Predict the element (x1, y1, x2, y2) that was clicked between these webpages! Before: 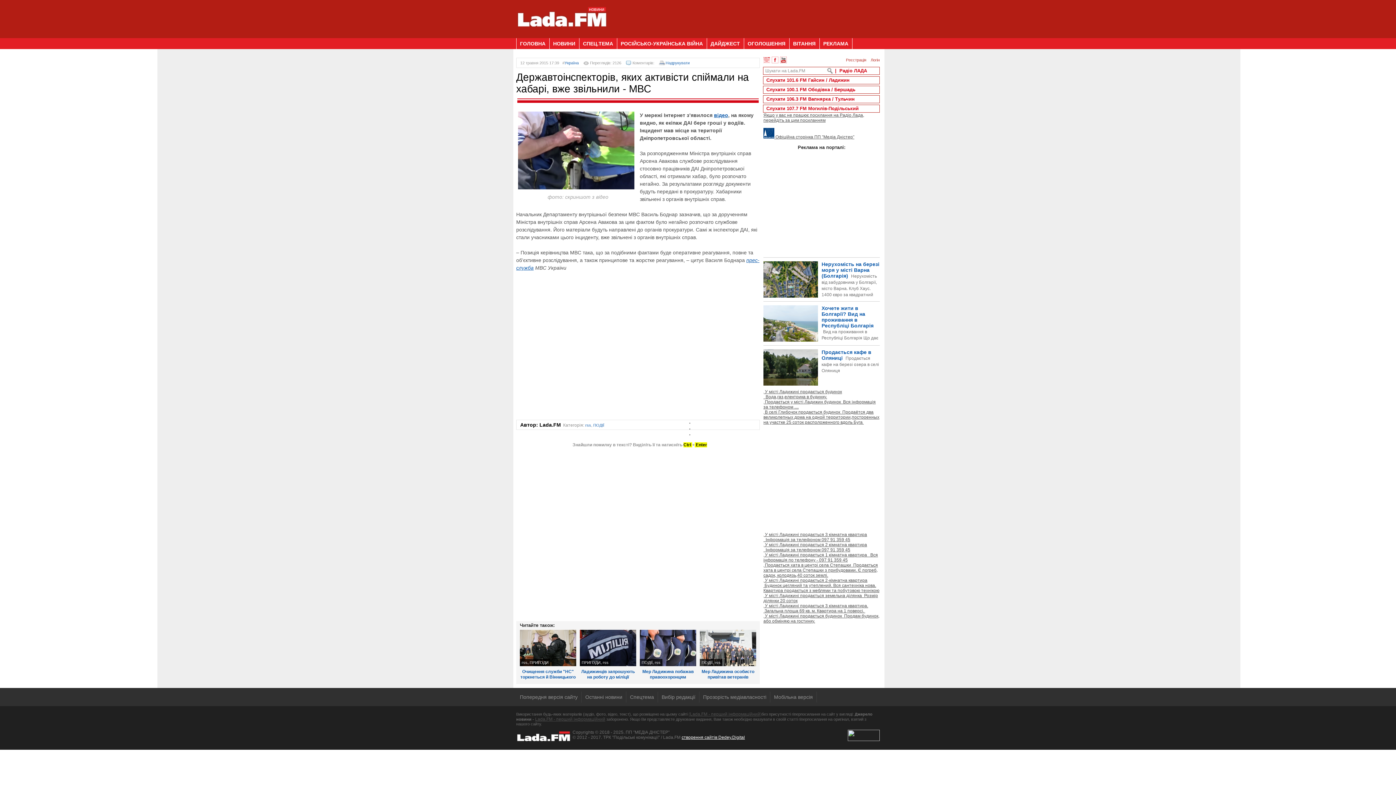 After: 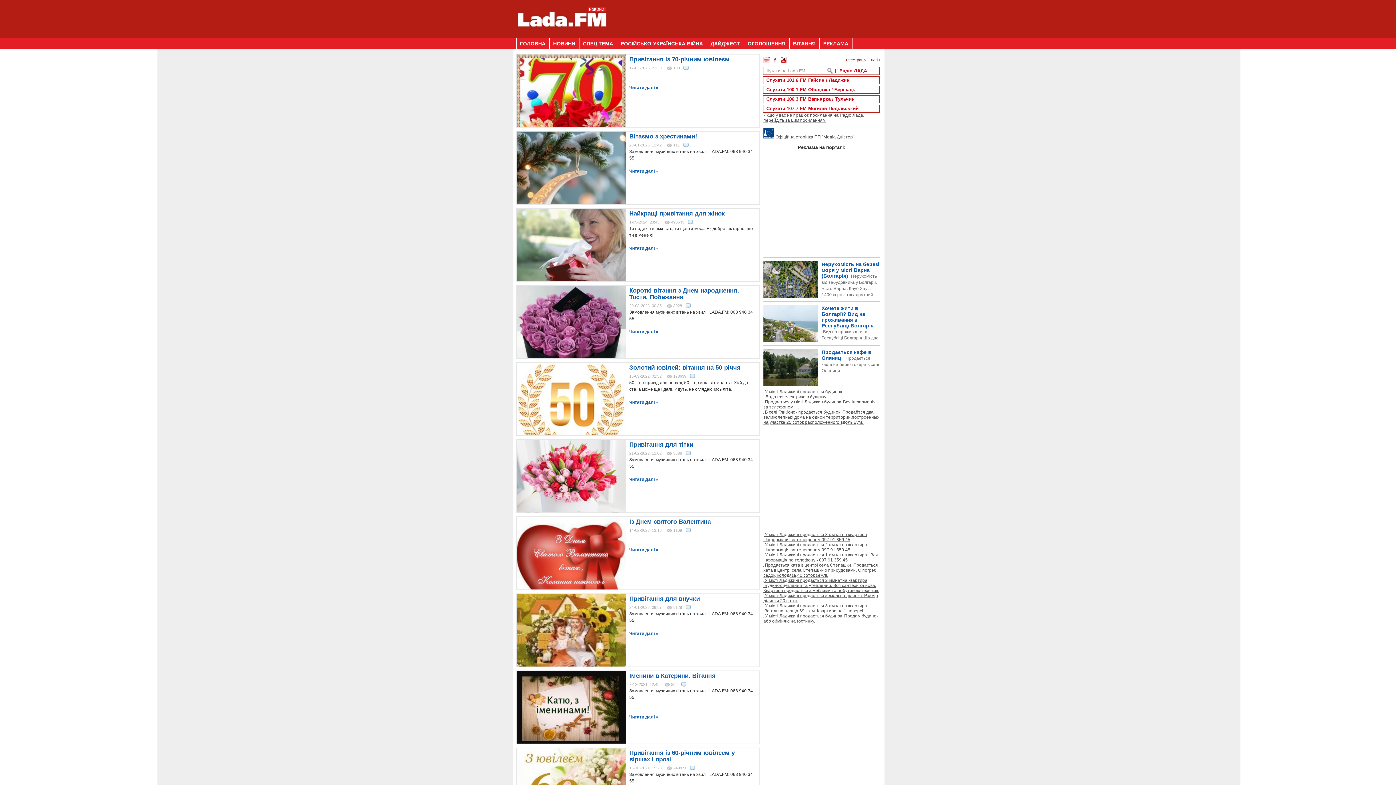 Action: bbox: (789, 38, 819, 49) label: ВІТАННЯ